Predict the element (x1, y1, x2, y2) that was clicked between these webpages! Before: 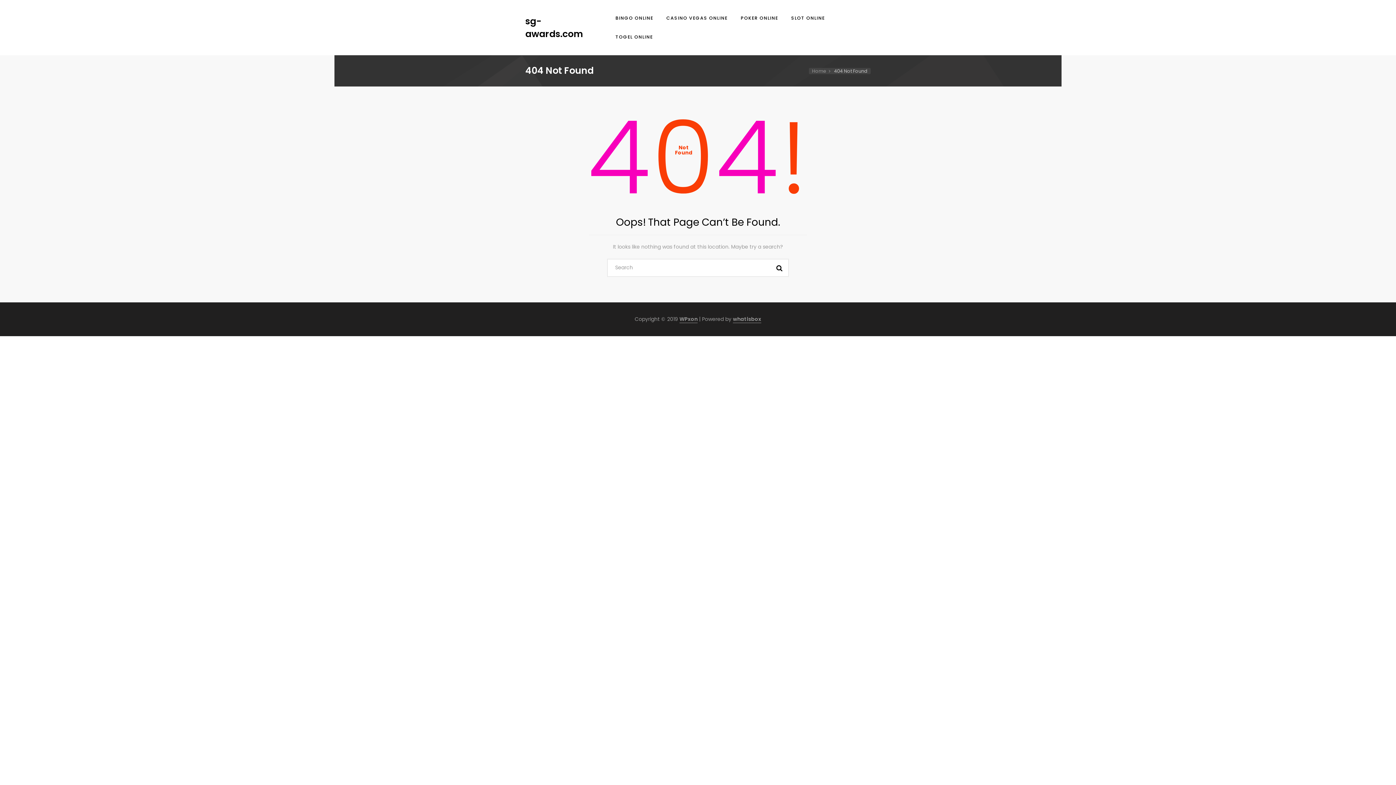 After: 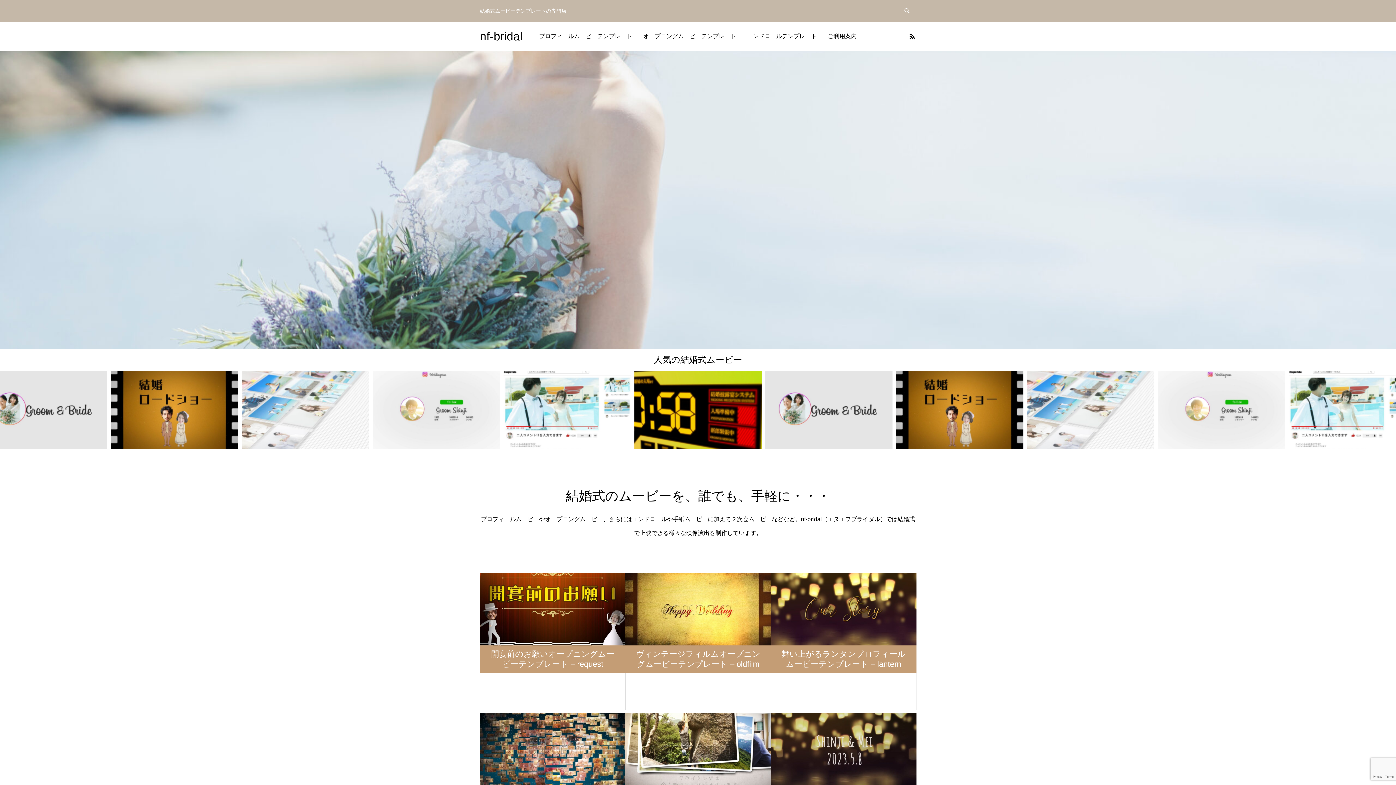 Action: label: WPxon bbox: (679, 315, 697, 323)